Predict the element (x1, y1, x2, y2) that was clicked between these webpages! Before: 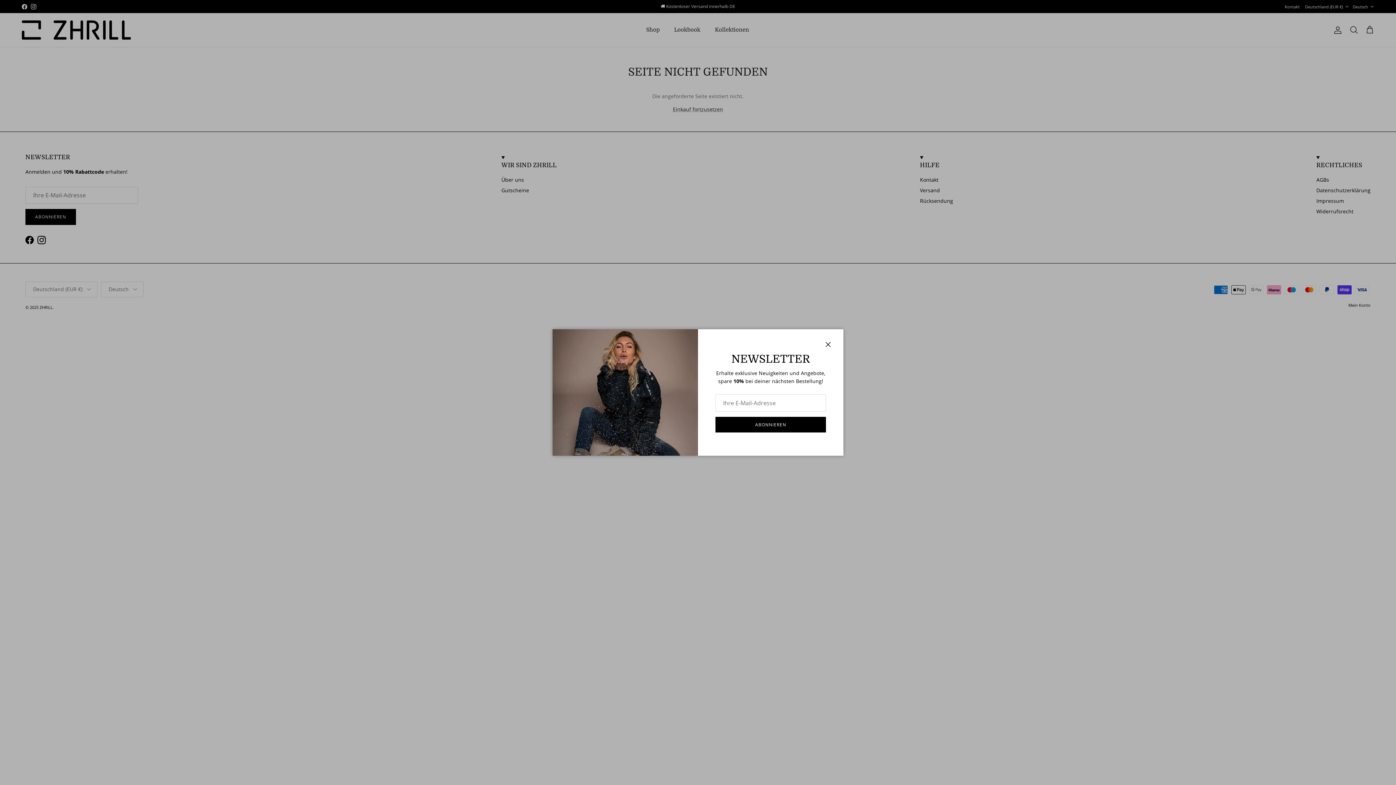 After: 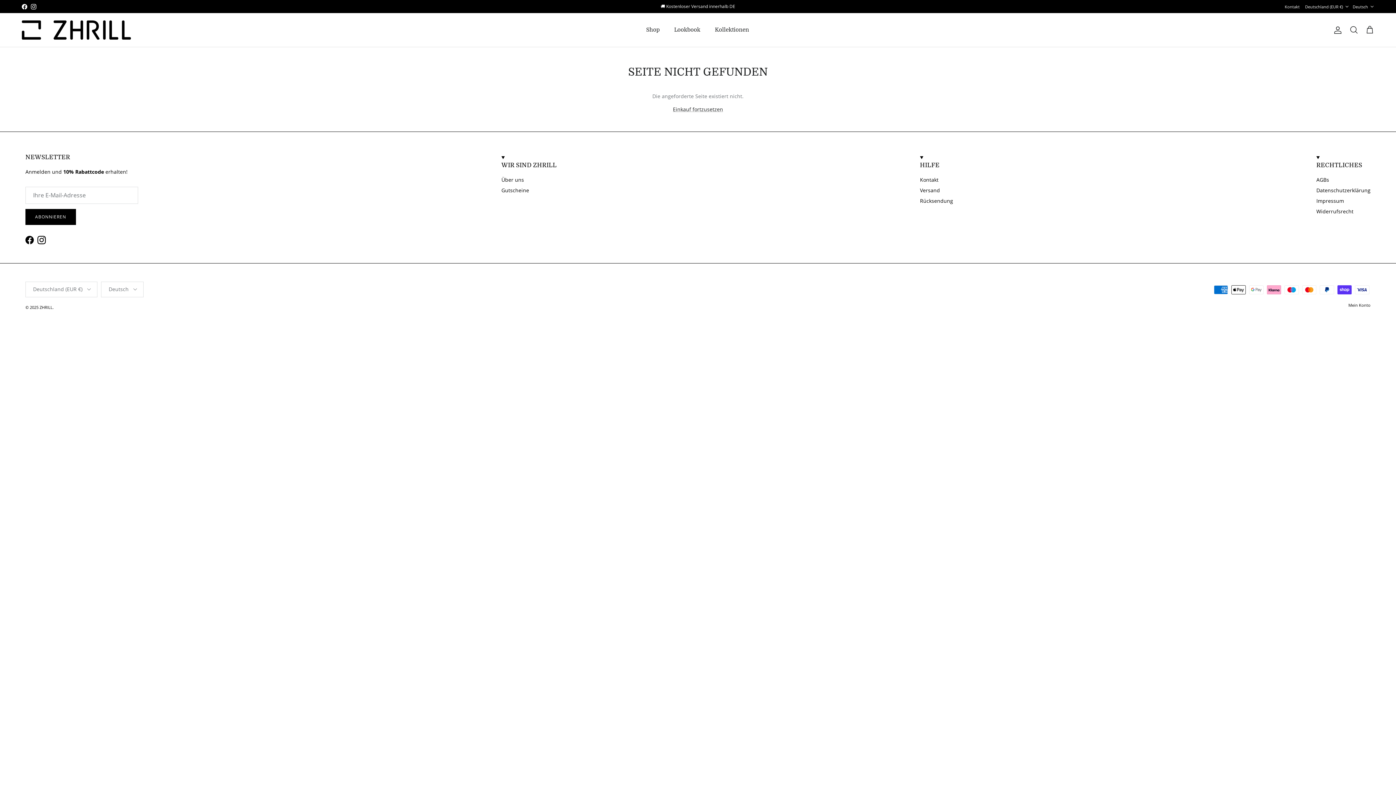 Action: label: Schließen bbox: (820, 336, 836, 352)